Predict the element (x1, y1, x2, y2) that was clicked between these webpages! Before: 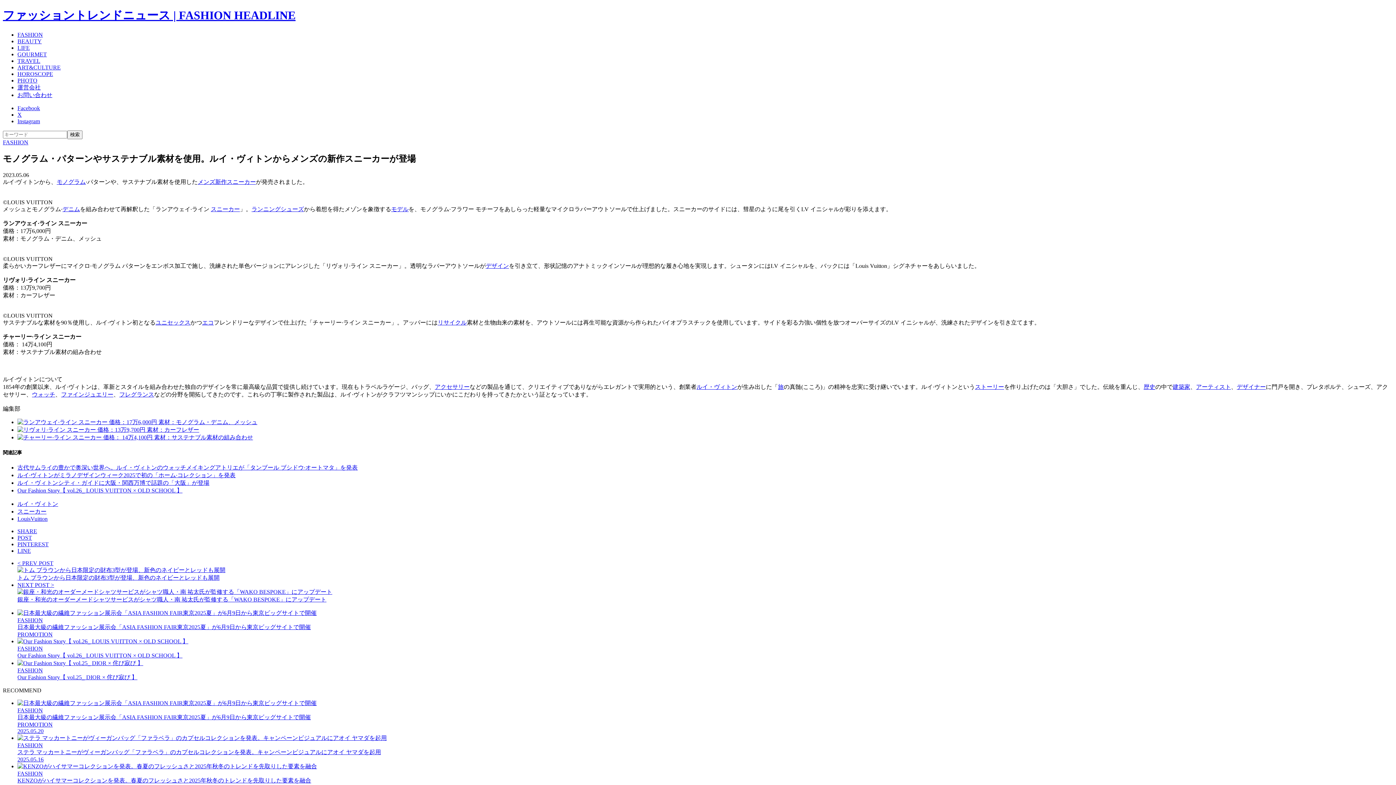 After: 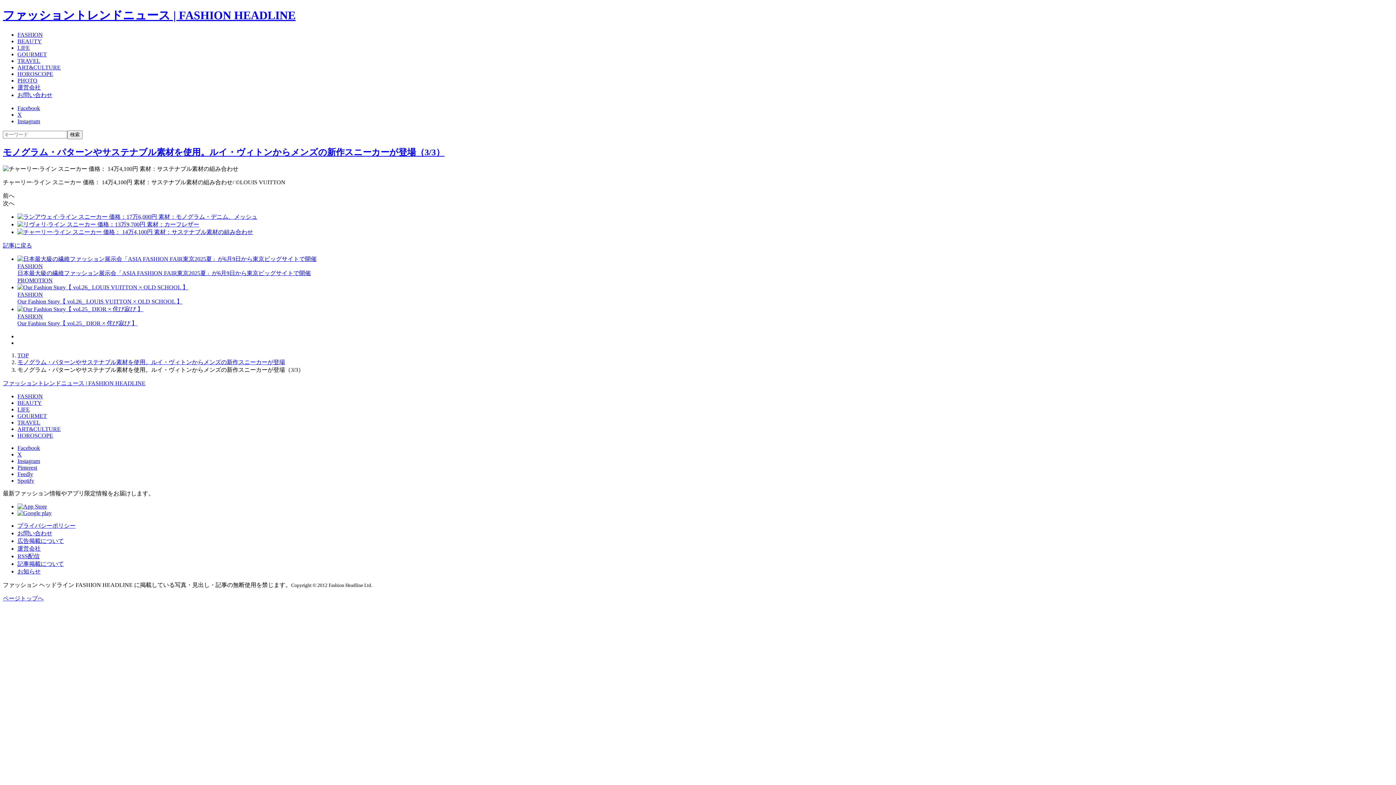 Action: bbox: (17, 434, 1393, 441)